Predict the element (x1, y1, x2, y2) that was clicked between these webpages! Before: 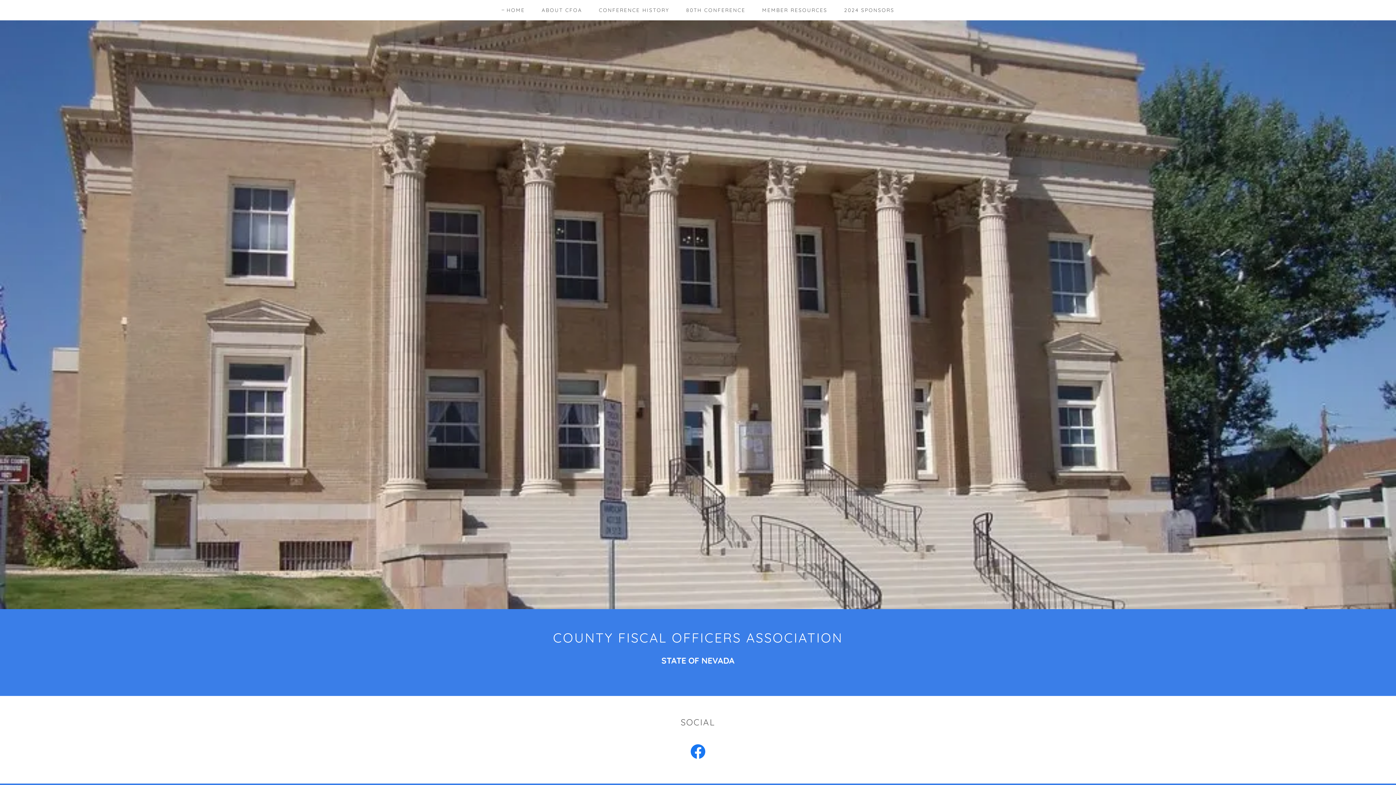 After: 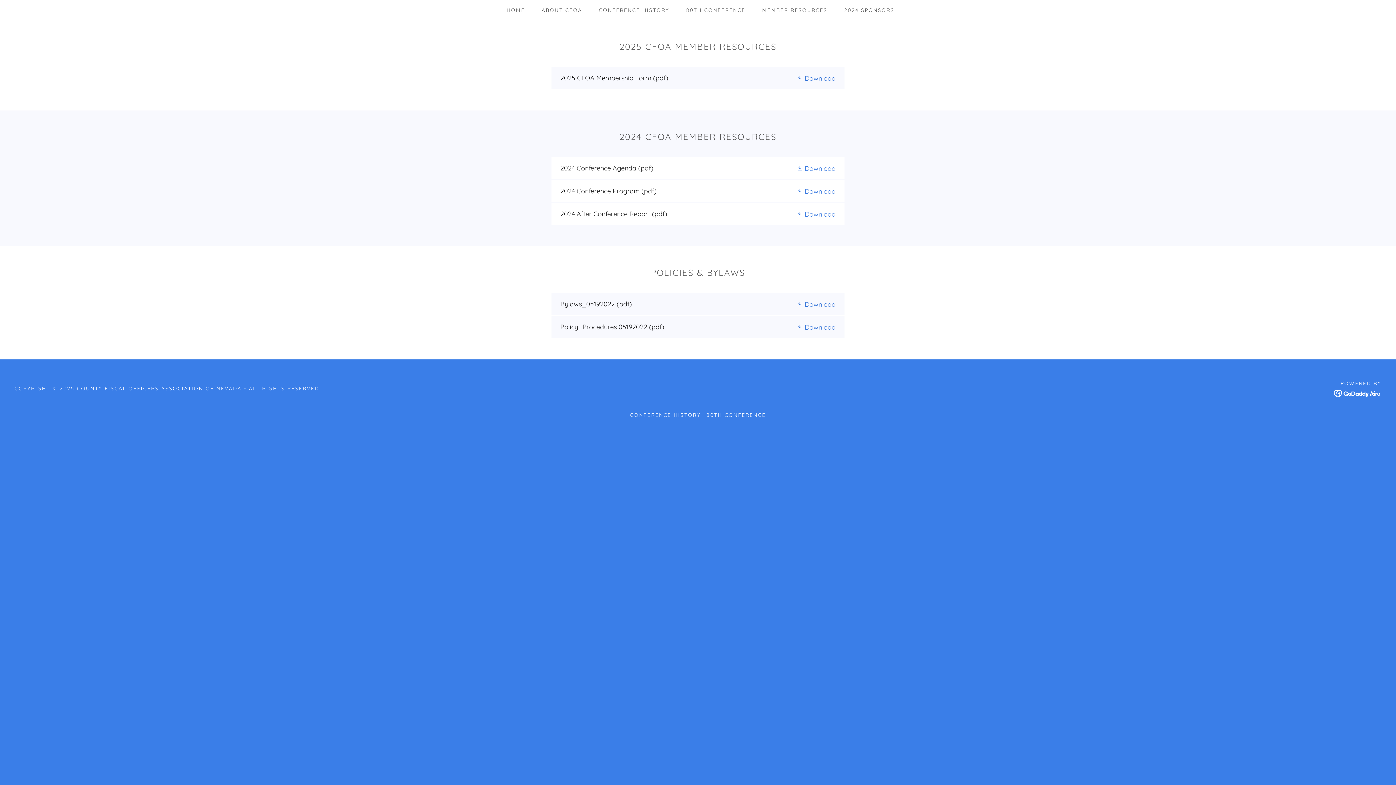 Action: label: MEMBER RESOURCES bbox: (755, 3, 829, 16)